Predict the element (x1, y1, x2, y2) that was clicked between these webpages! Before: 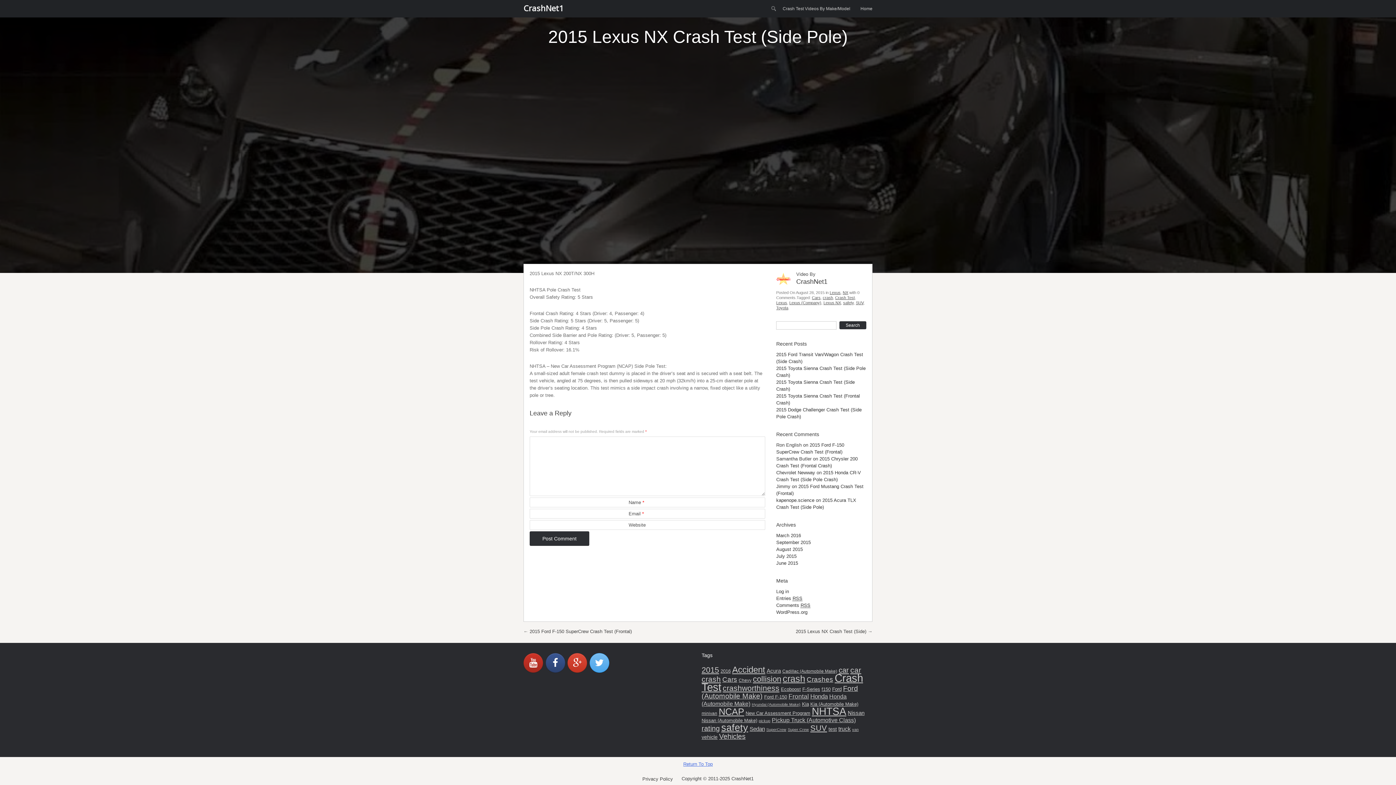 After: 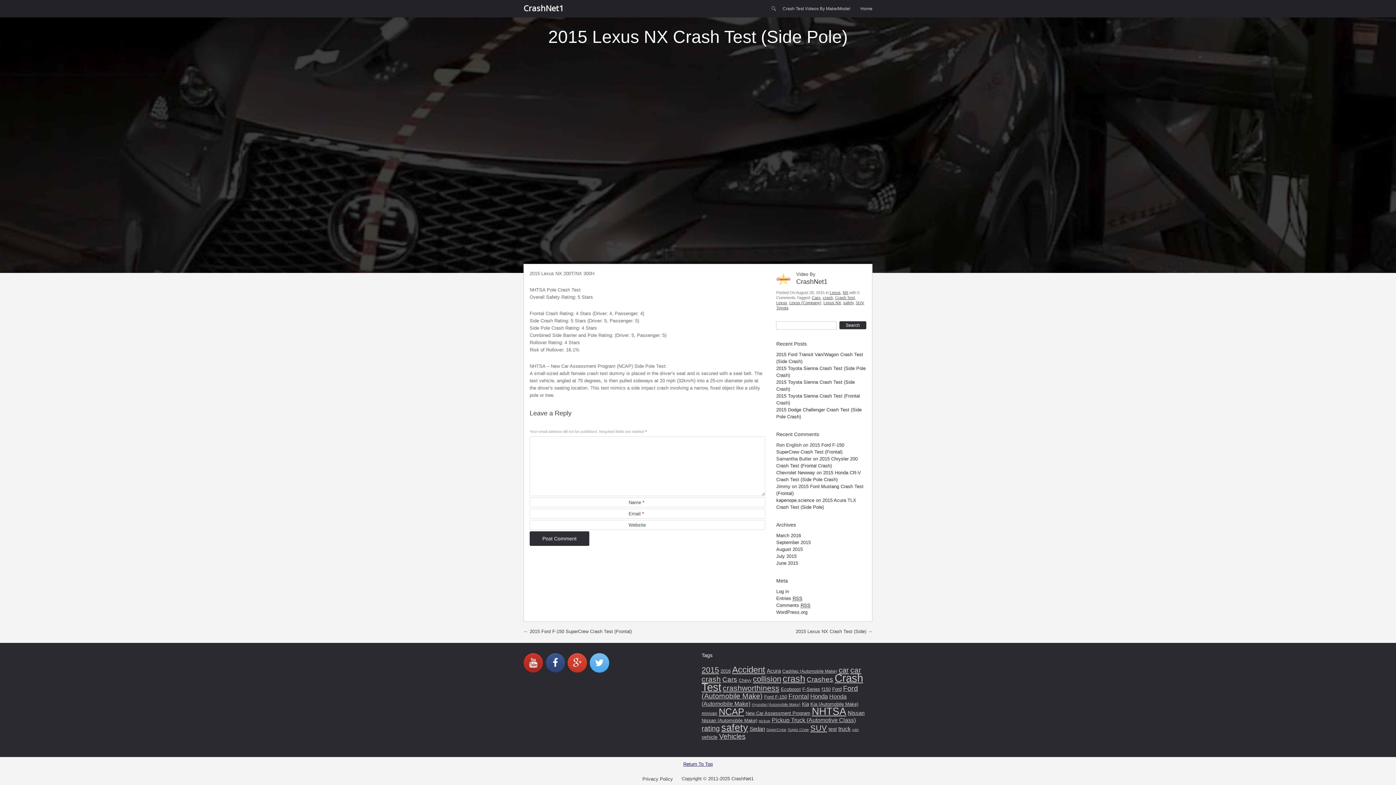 Action: label: Return To Top bbox: (683, 761, 712, 767)